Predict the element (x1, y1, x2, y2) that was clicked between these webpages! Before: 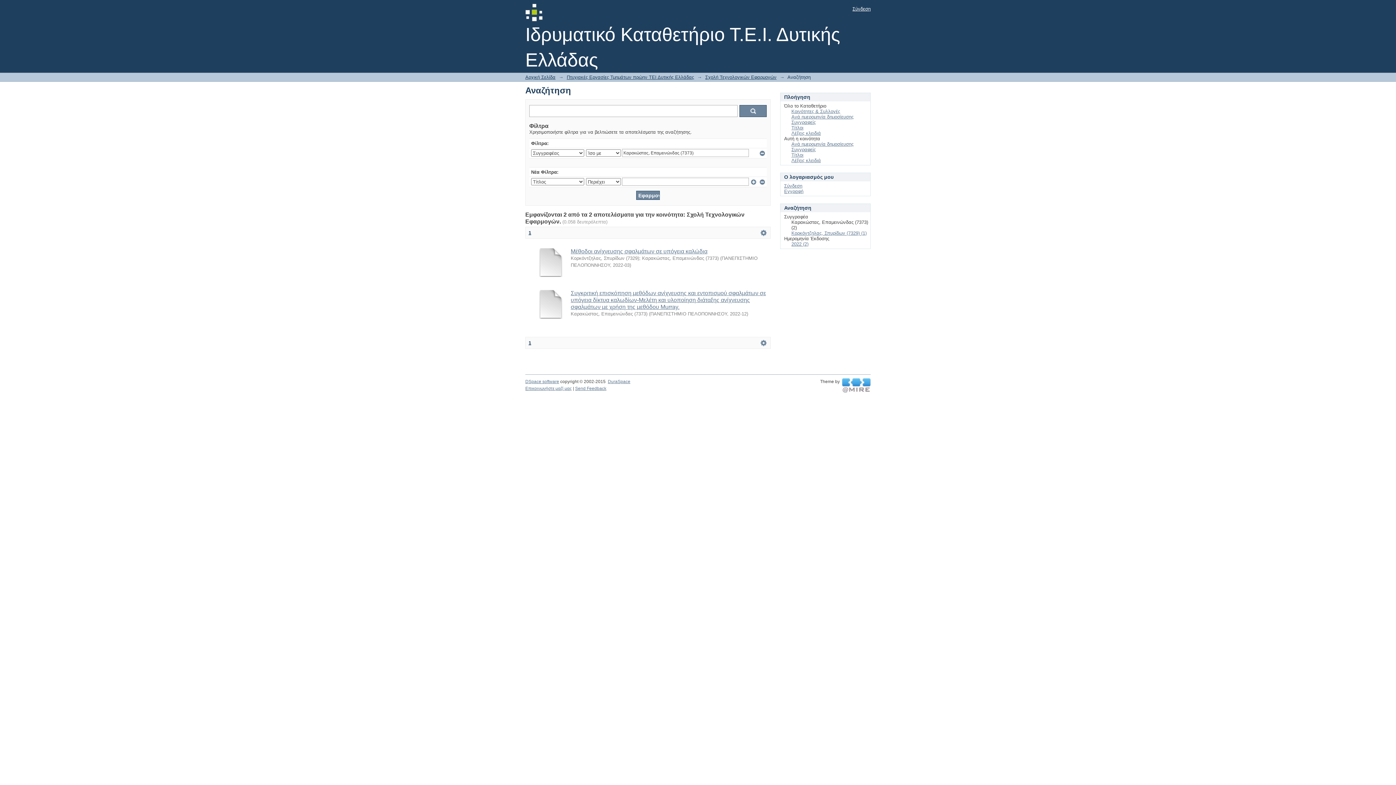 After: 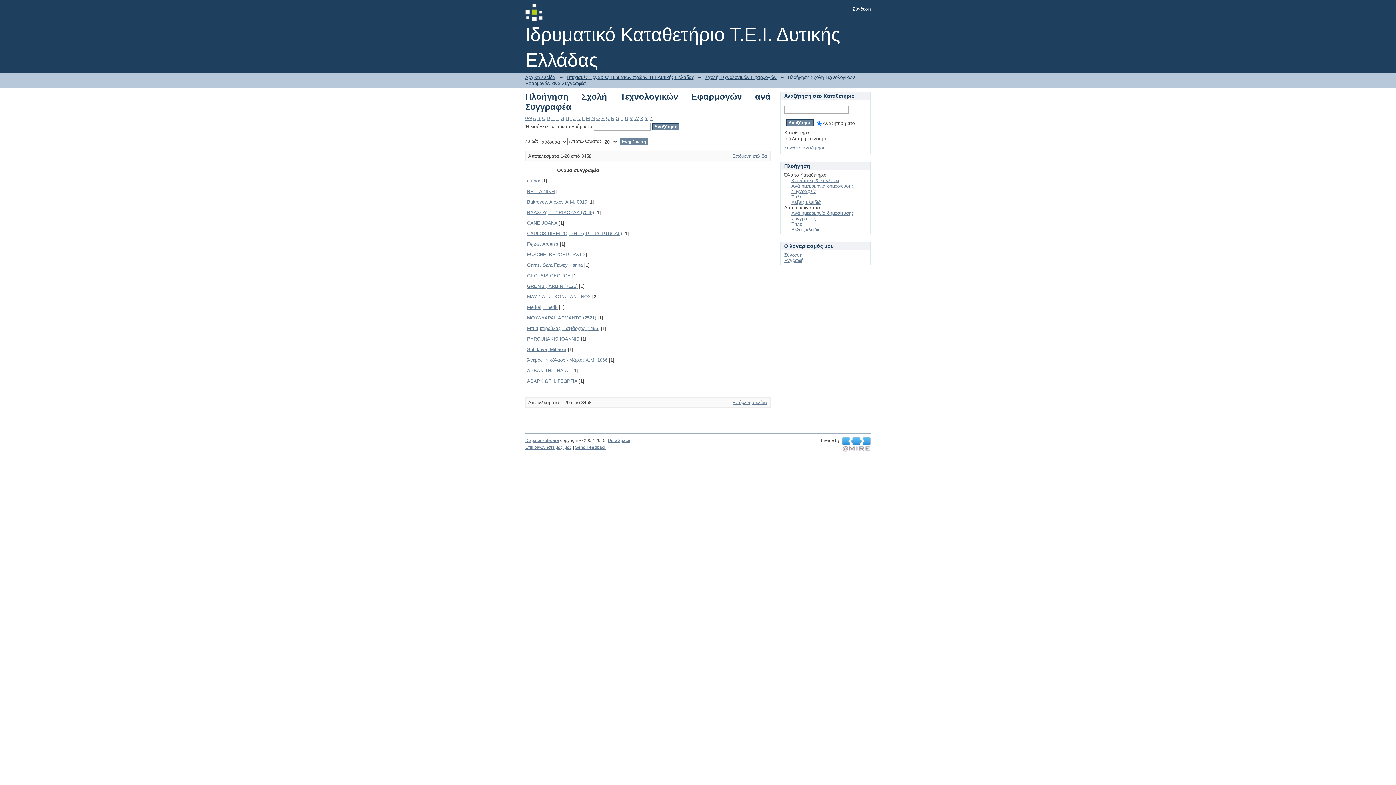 Action: label: Συγγραφείς bbox: (791, 146, 816, 152)